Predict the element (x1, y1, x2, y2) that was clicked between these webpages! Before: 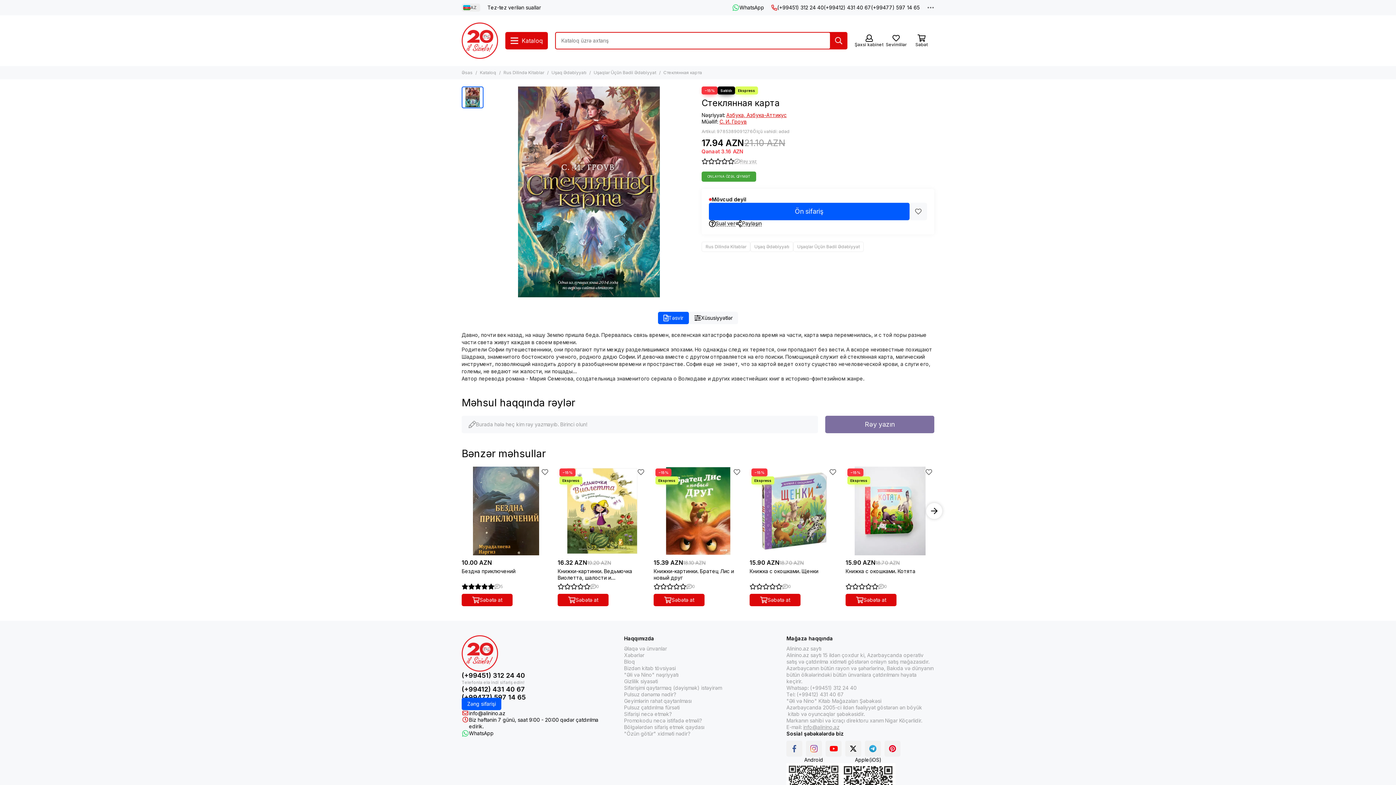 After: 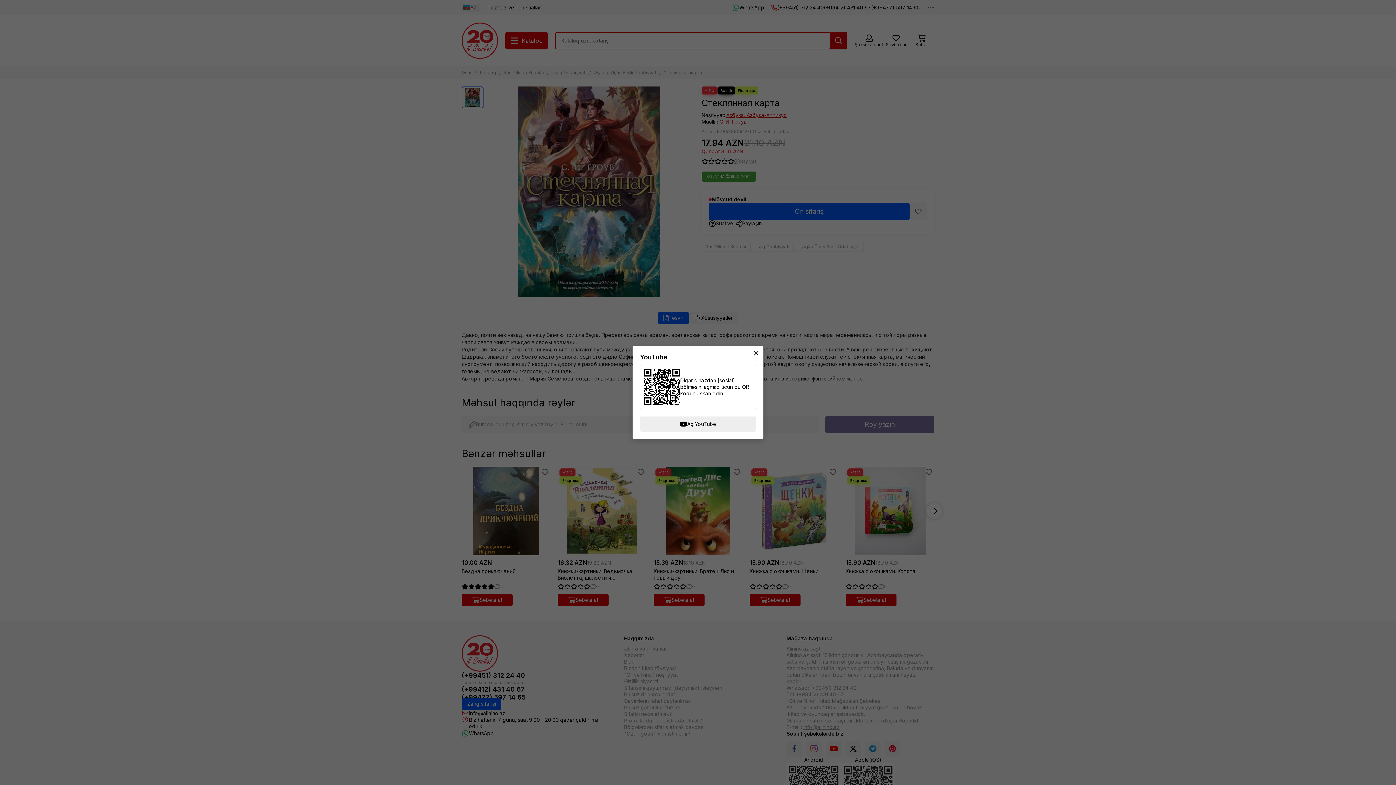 Action: bbox: (825, 741, 841, 757)